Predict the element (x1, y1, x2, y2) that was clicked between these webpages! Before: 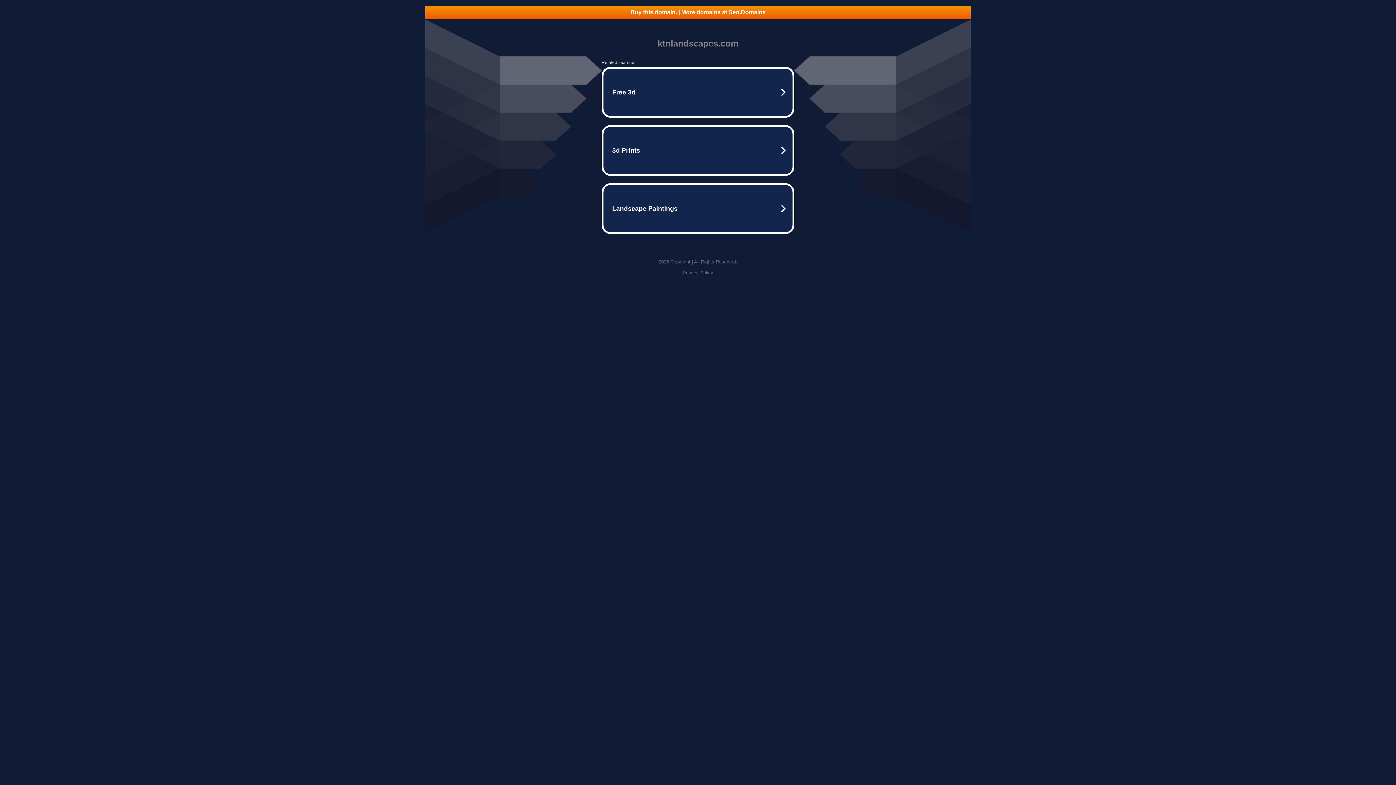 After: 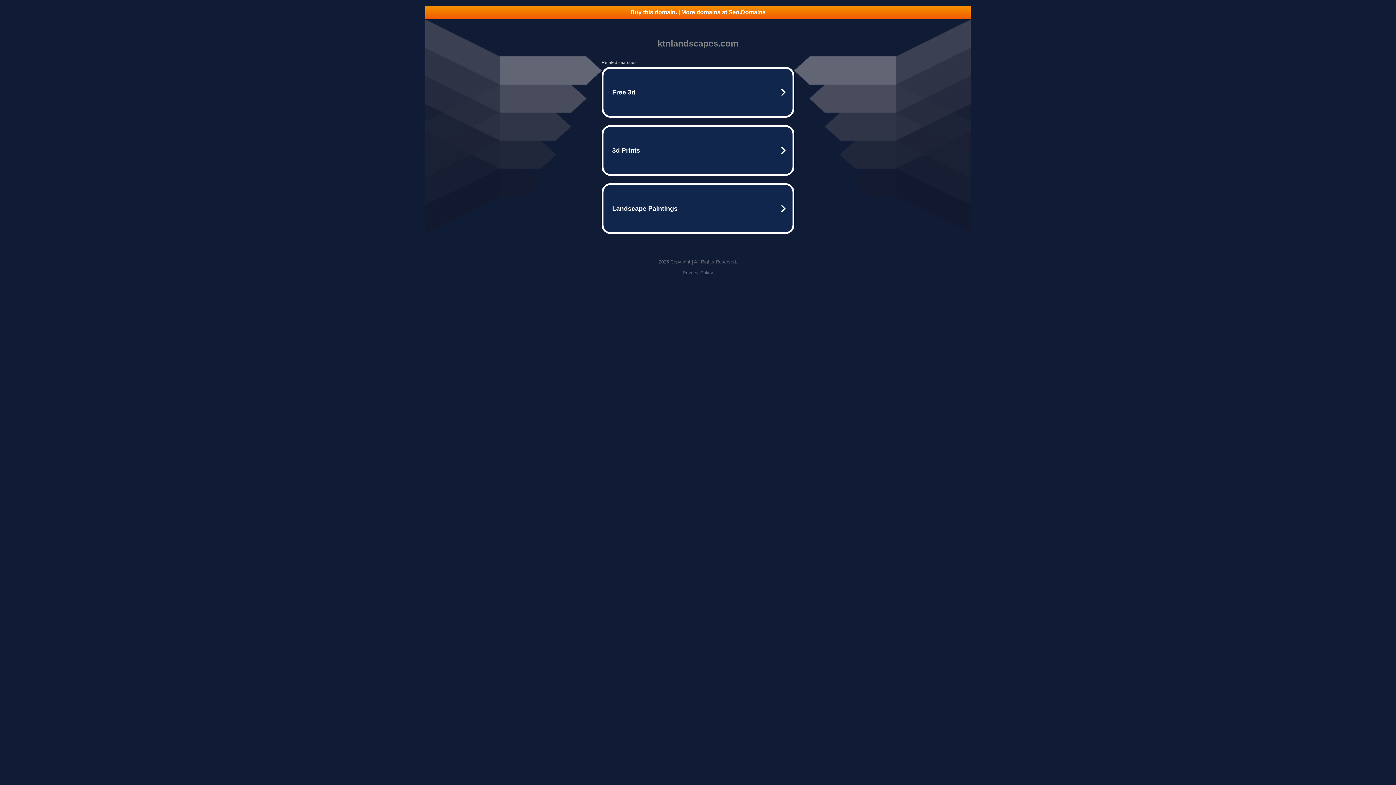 Action: label: Buy this domain. | More domains at Seo.Domains bbox: (425, 5, 970, 18)